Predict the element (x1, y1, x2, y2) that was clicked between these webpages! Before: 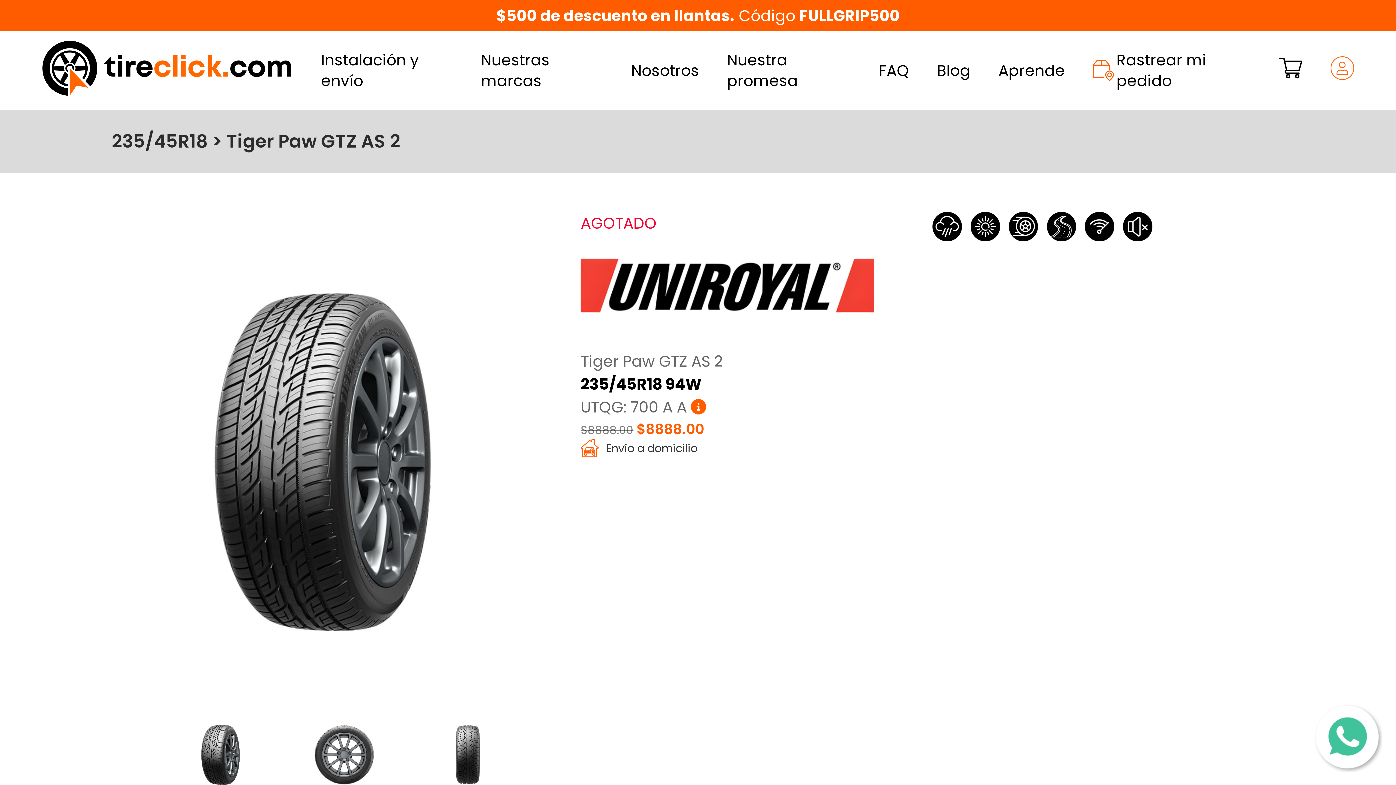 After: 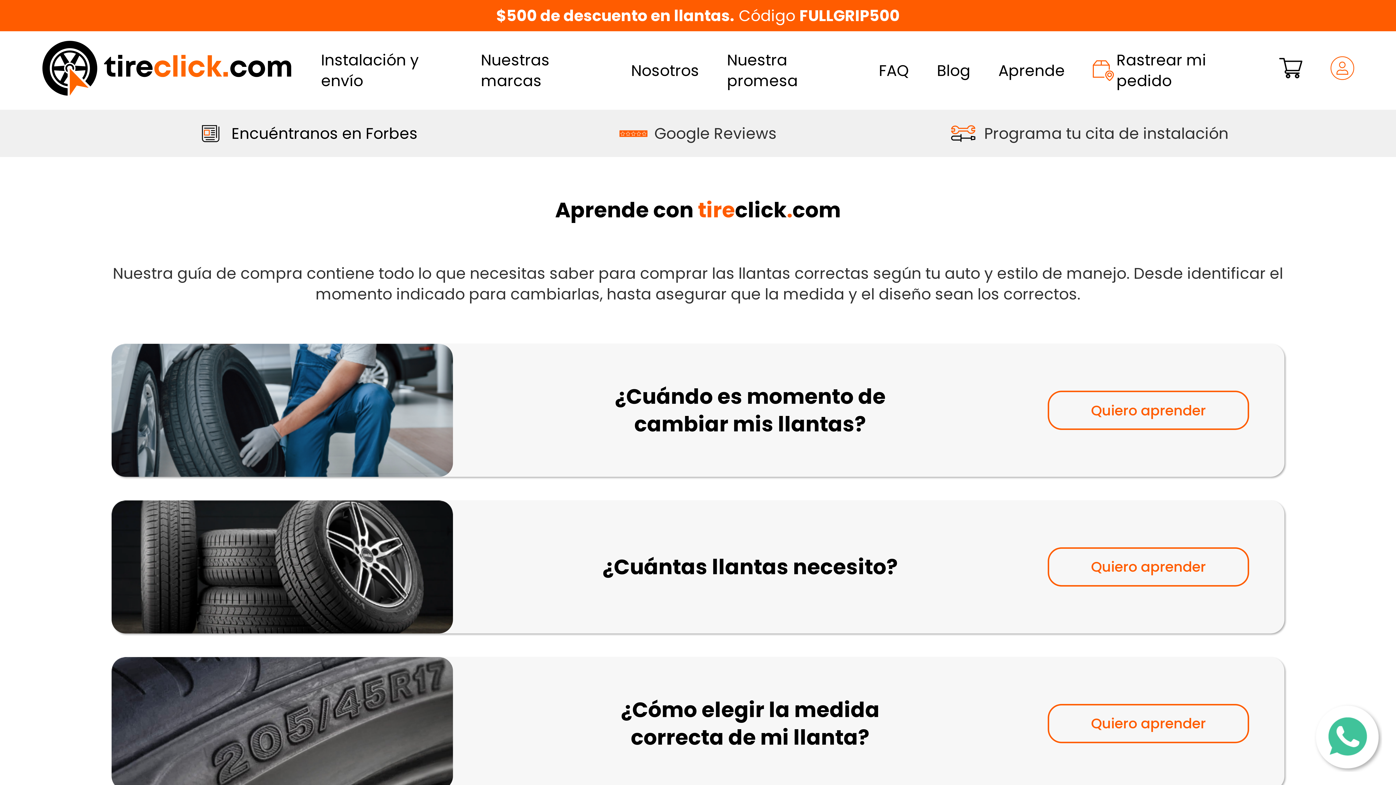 Action: label: Aprende bbox: (998, 60, 1065, 81)